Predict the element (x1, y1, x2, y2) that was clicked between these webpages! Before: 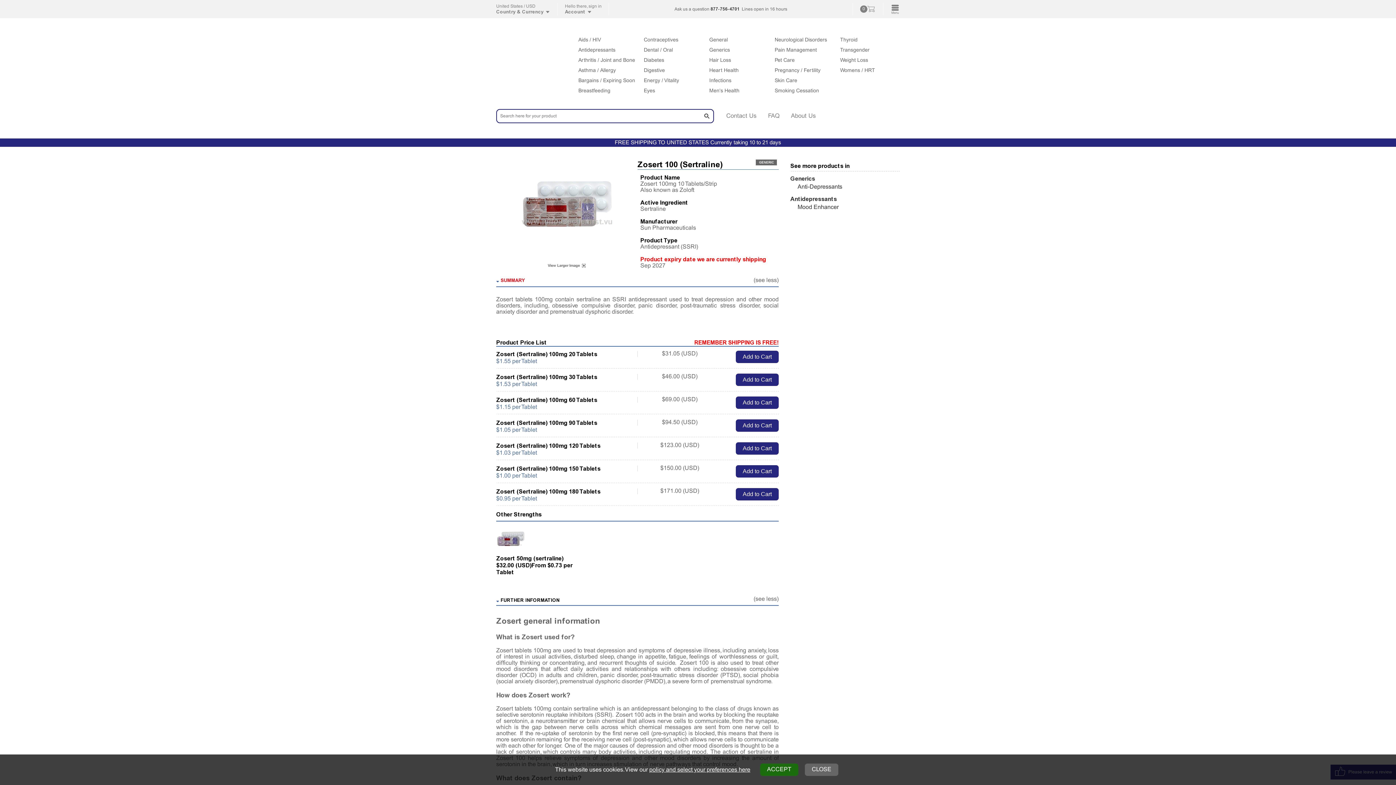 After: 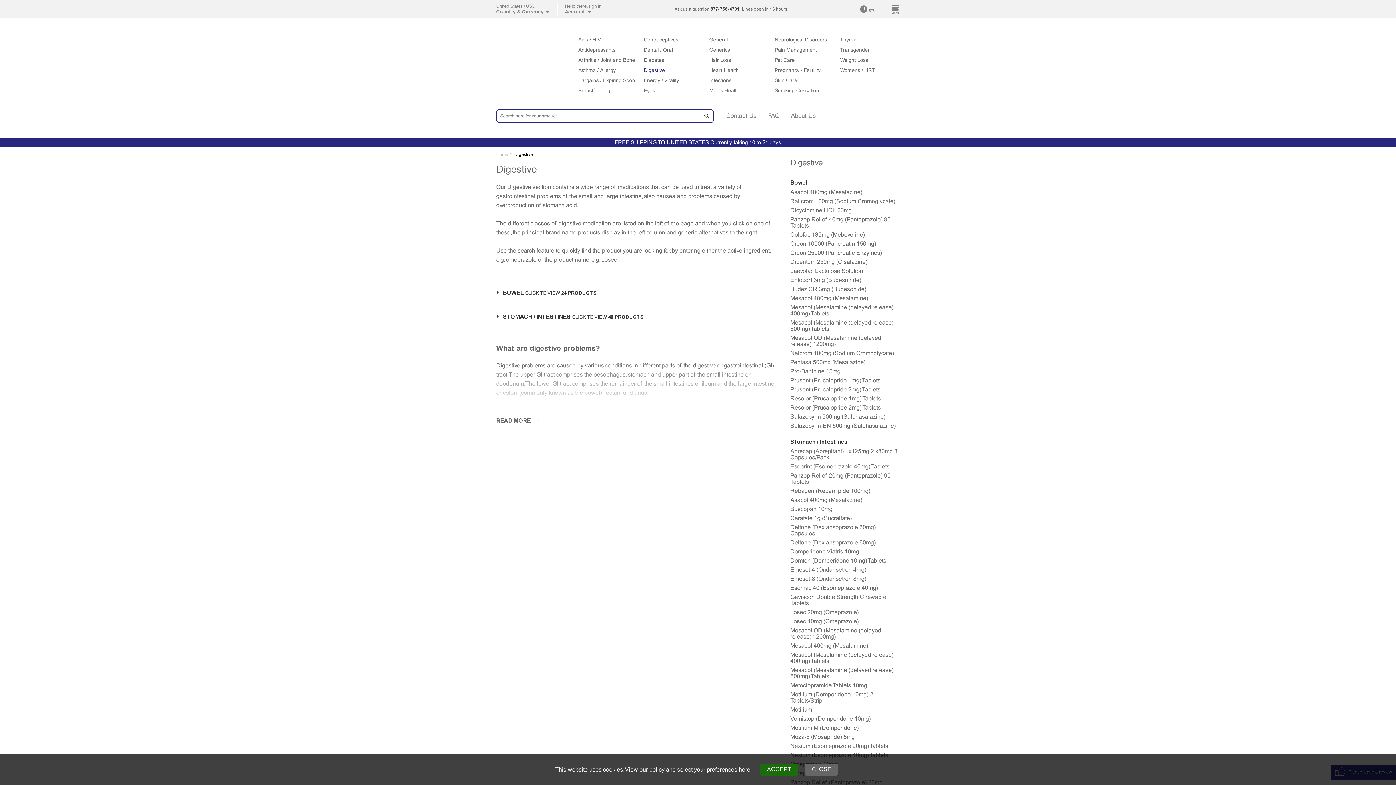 Action: label: Digestive bbox: (644, 66, 703, 74)